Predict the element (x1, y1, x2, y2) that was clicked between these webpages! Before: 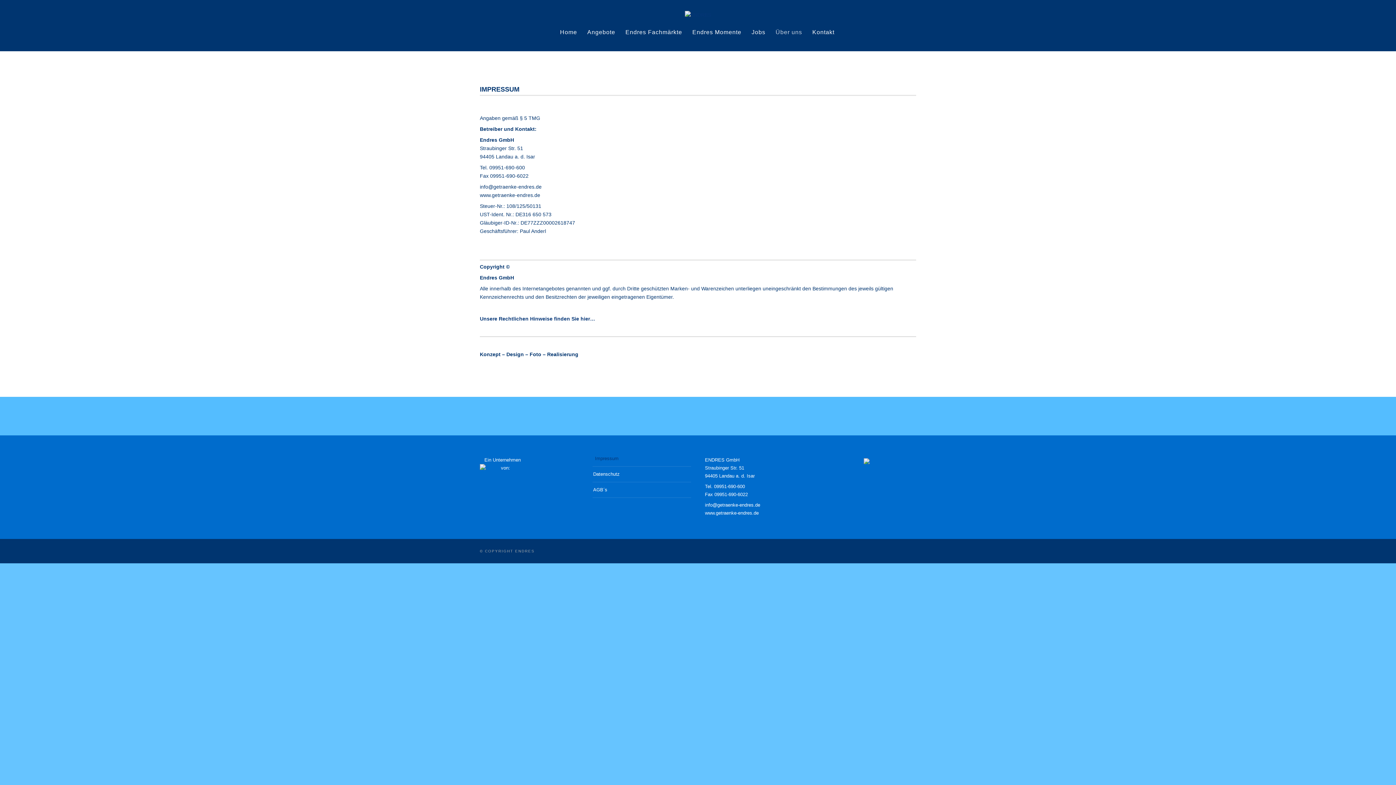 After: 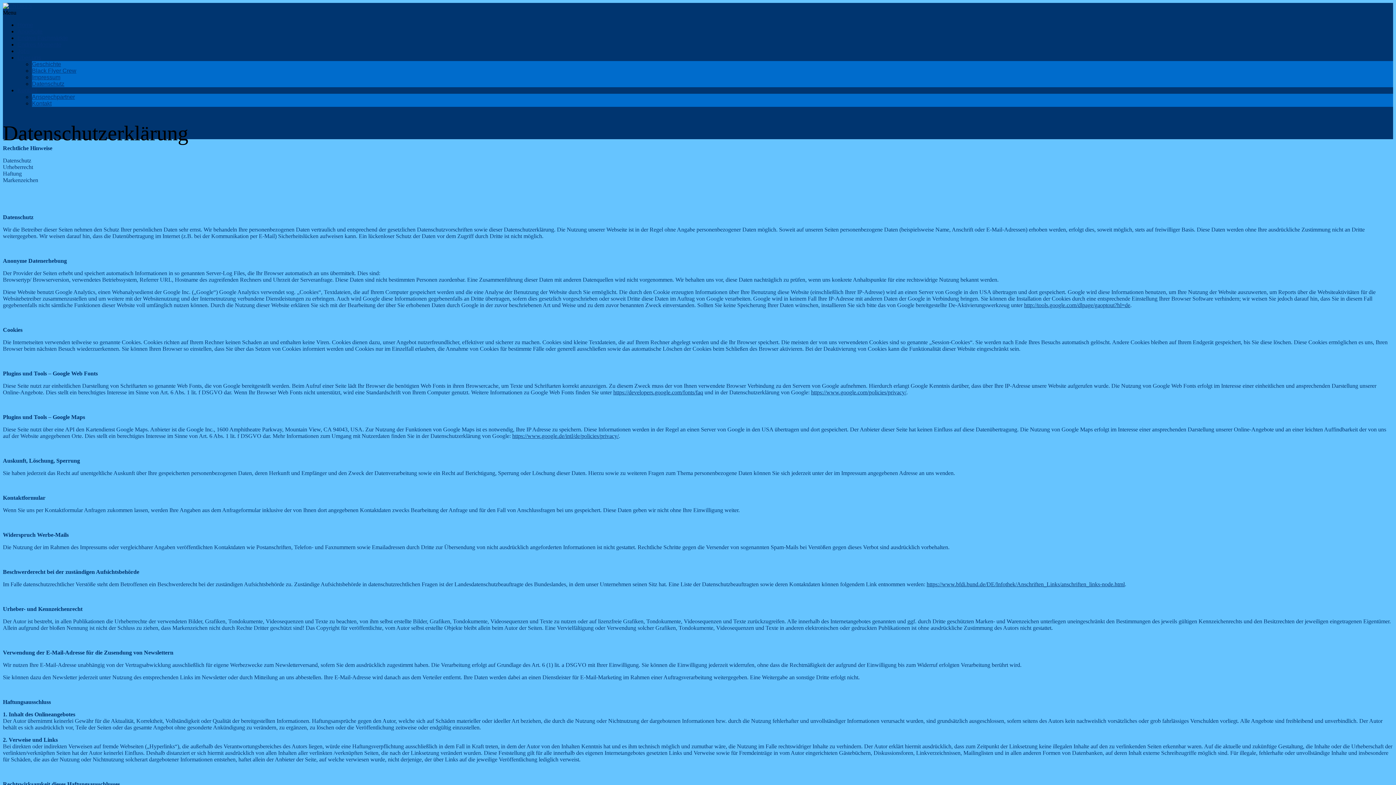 Action: label: Datenschutz bbox: (593, 469, 619, 478)